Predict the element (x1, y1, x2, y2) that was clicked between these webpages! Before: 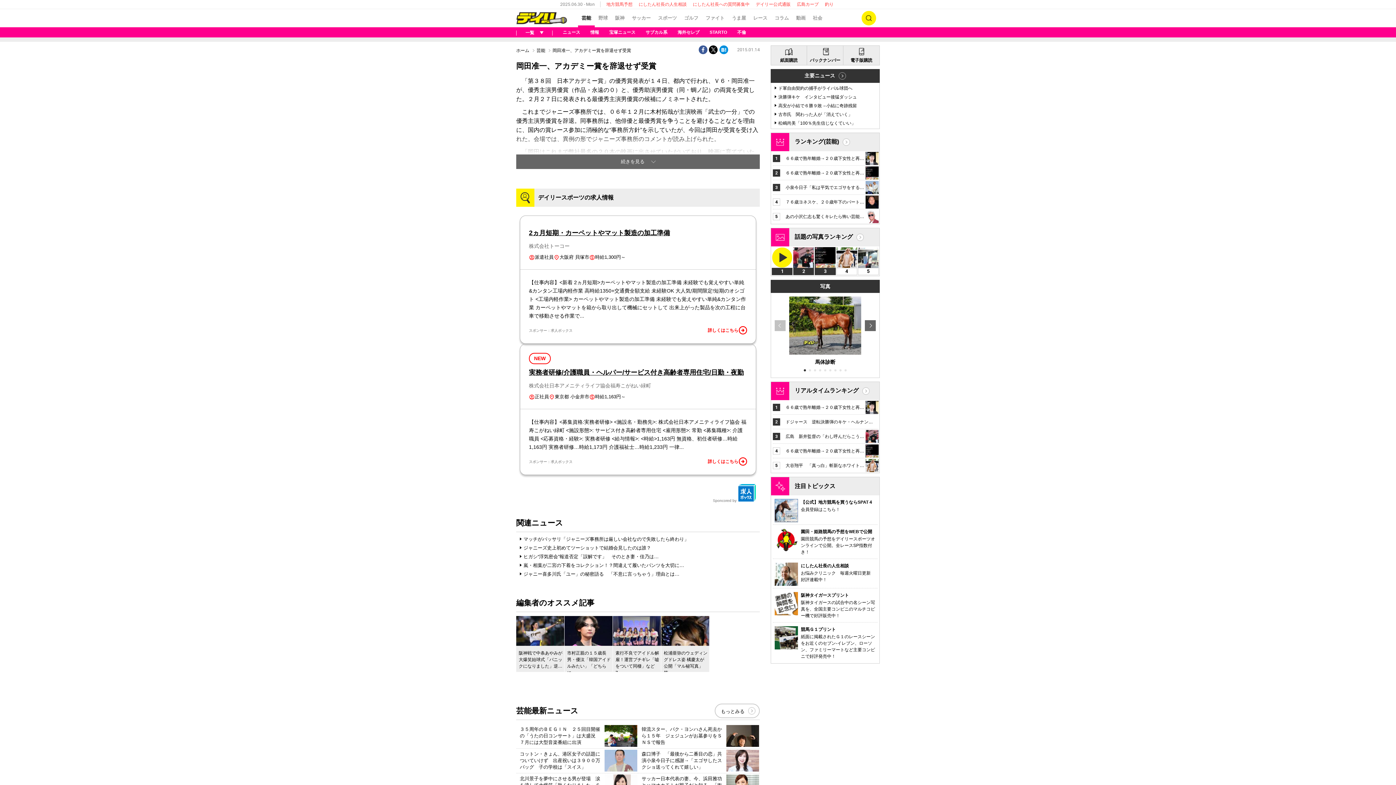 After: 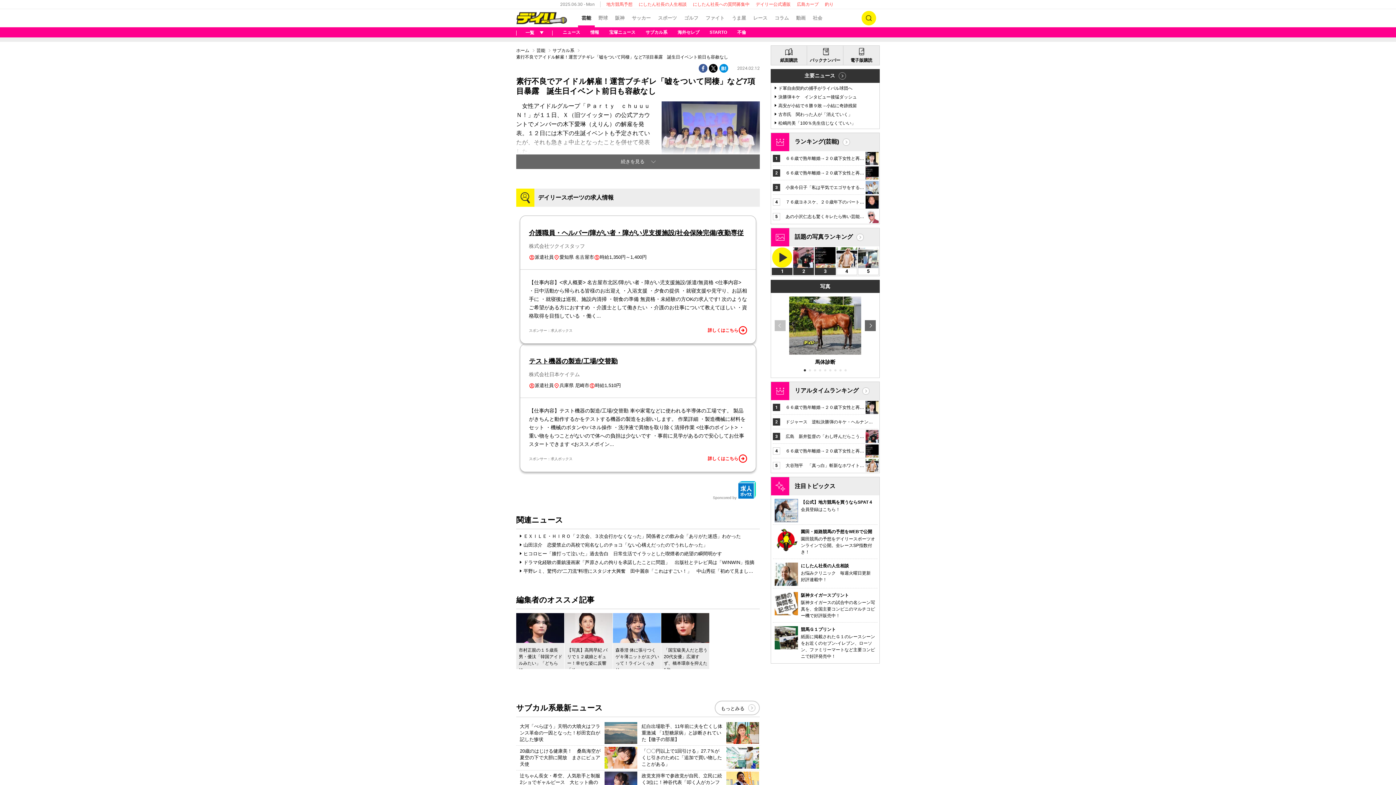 Action: label: 素行不良でアイドル解雇！運営ブチギレ「嘘をついて同棲」など7… bbox: (613, 616, 661, 672)